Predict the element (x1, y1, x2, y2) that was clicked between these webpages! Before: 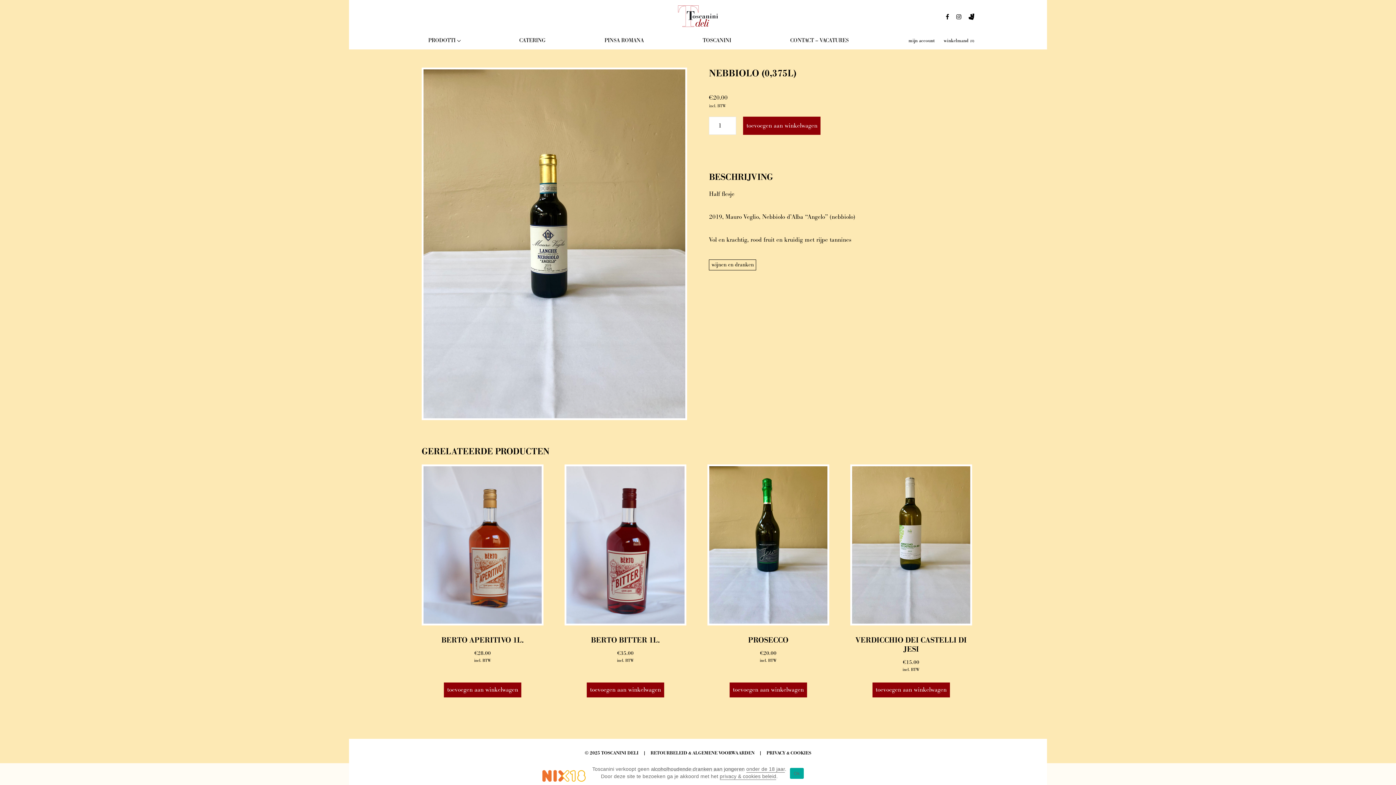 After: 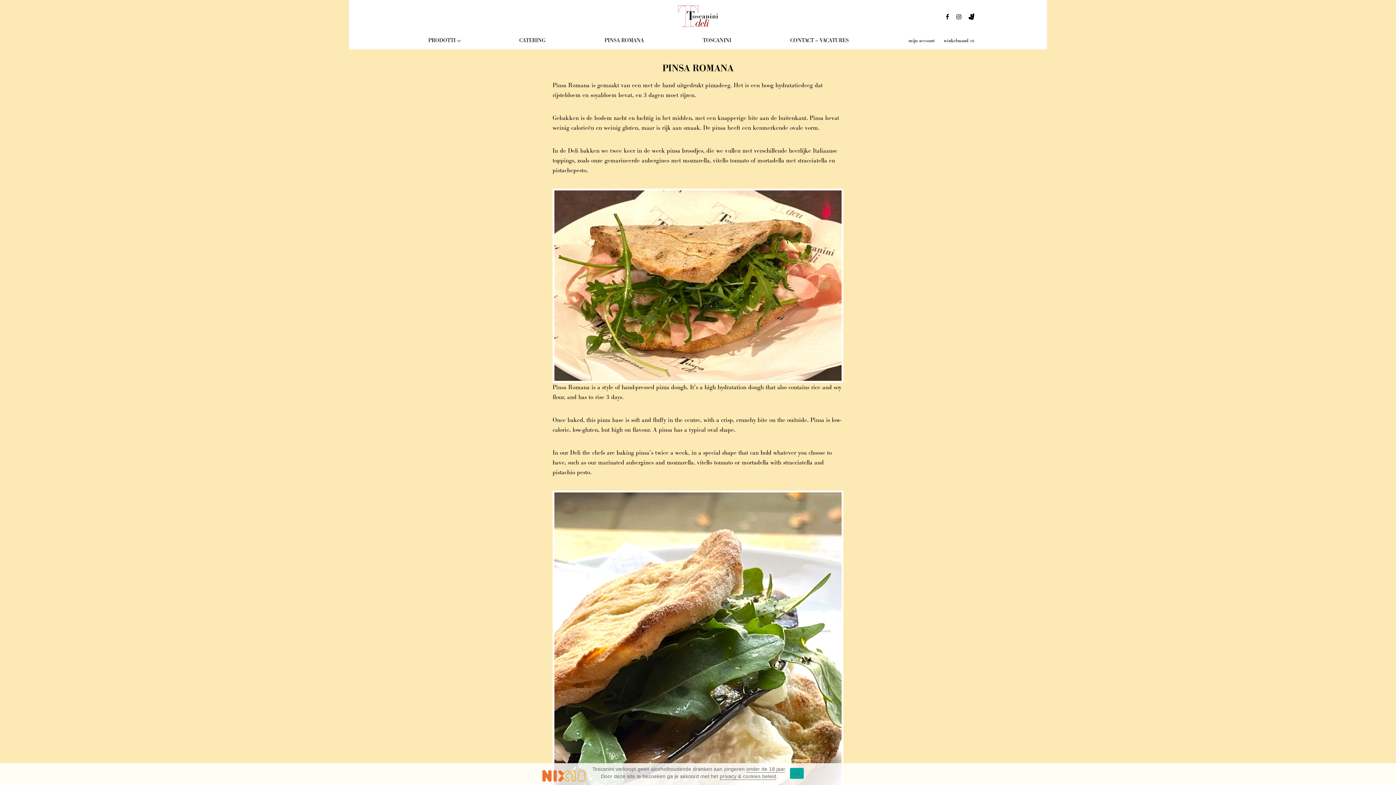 Action: label: PINSA ROMANA bbox: (604, 36, 643, 45)